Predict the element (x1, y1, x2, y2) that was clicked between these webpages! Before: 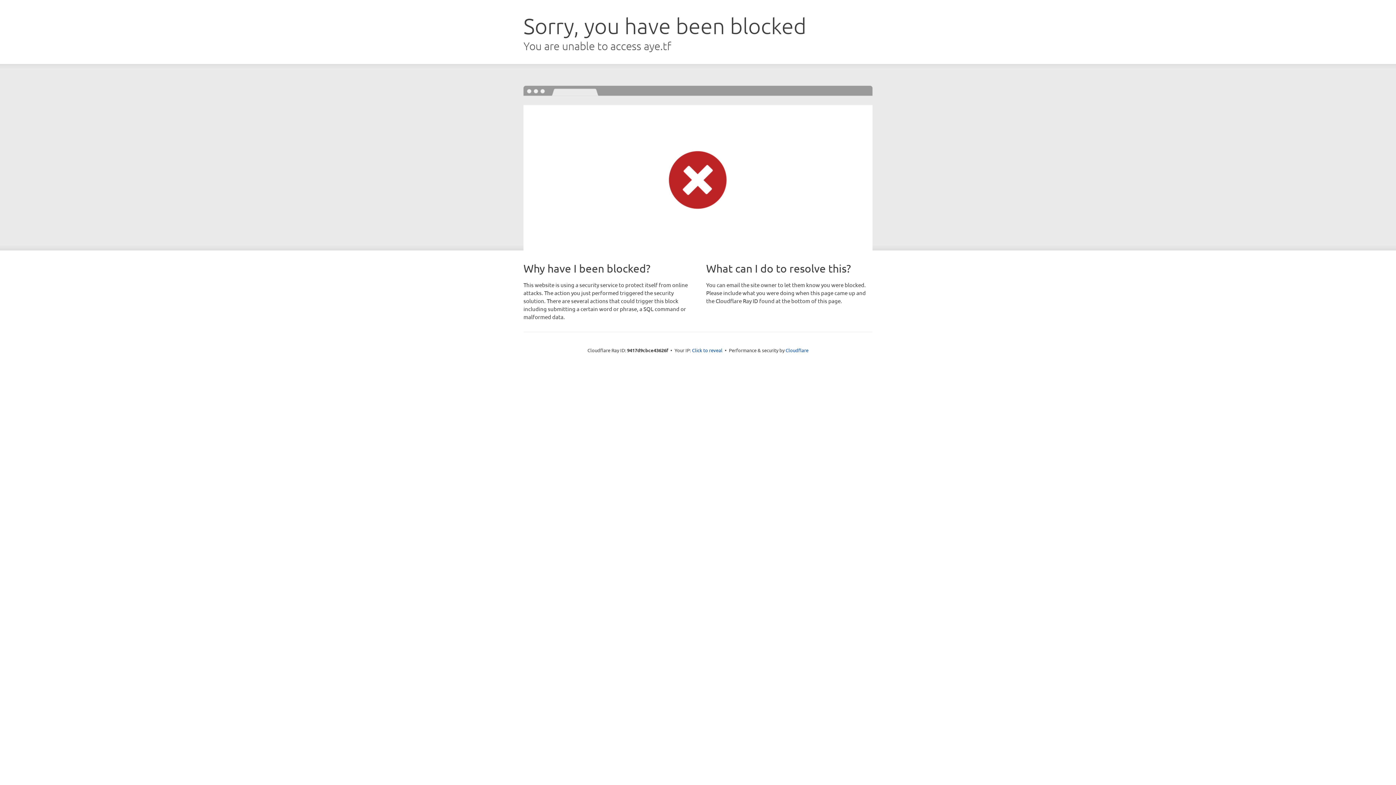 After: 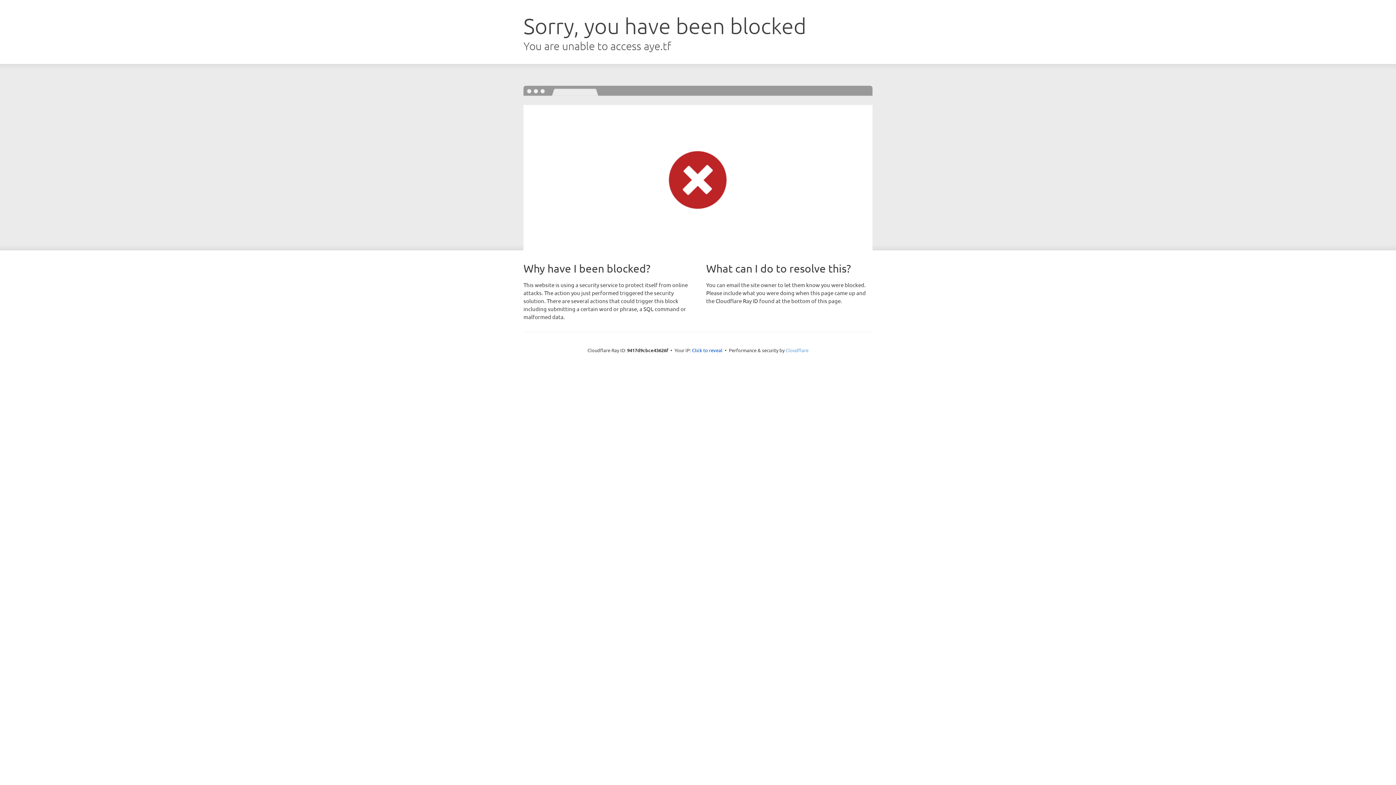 Action: label: Cloudflare bbox: (785, 347, 808, 353)